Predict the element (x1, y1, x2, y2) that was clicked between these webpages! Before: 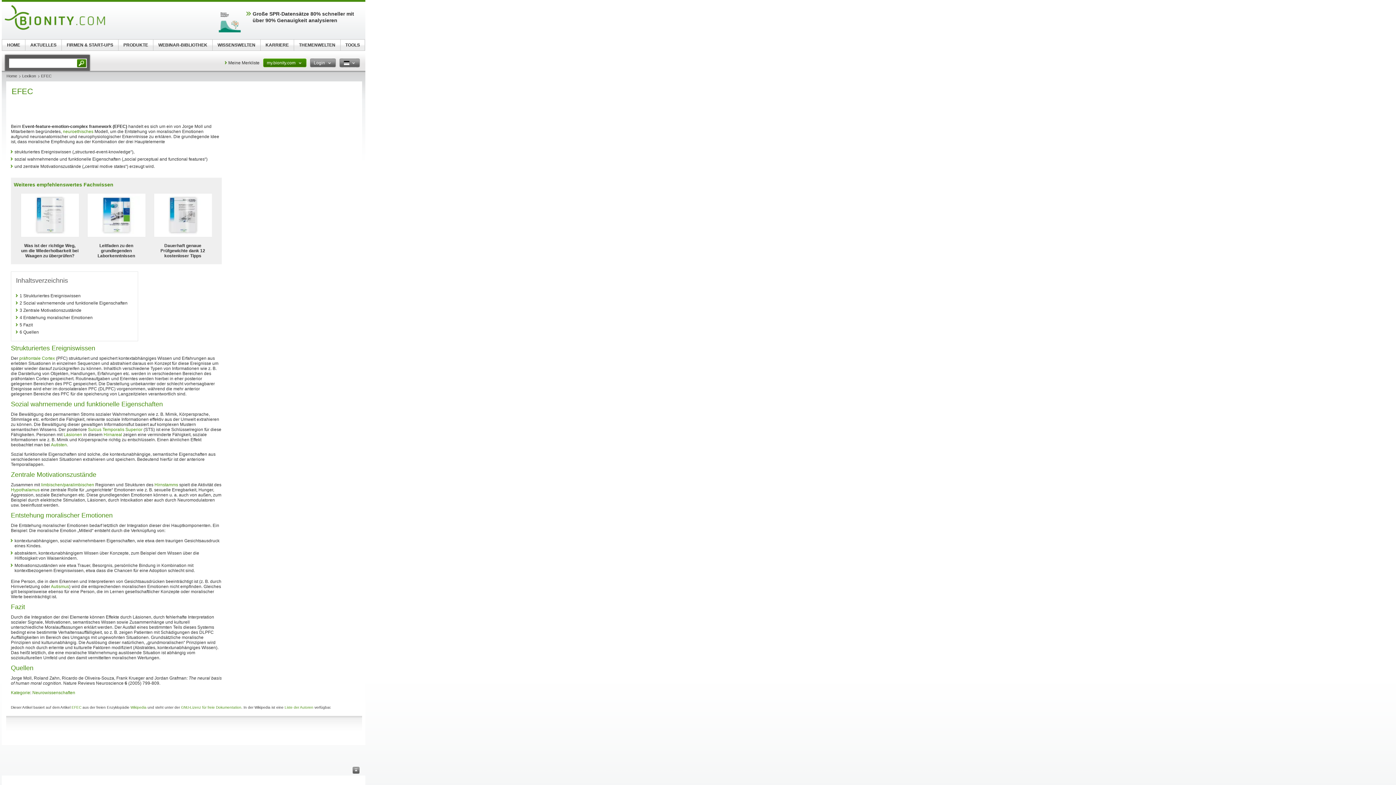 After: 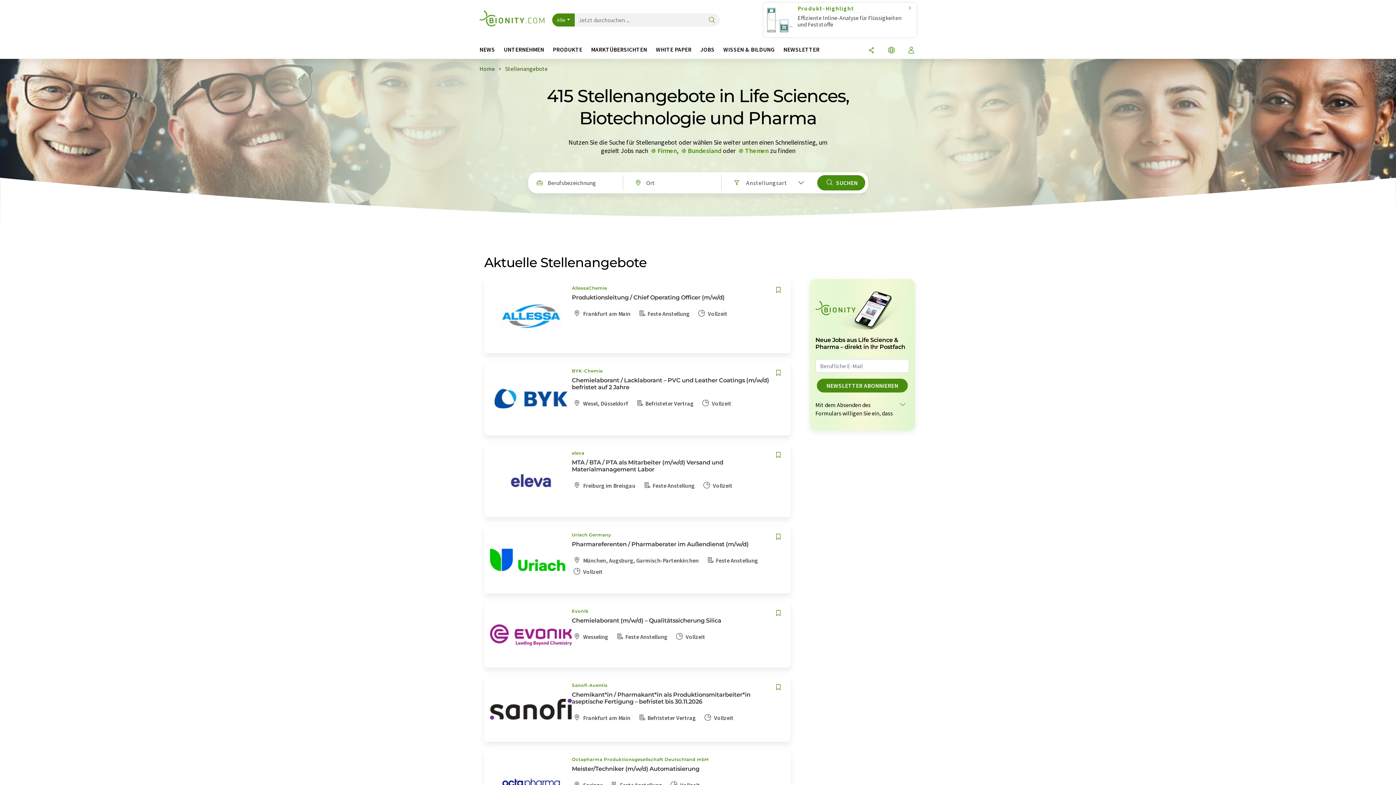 Action: bbox: (260, 39, 293, 50) label: KARRIERE